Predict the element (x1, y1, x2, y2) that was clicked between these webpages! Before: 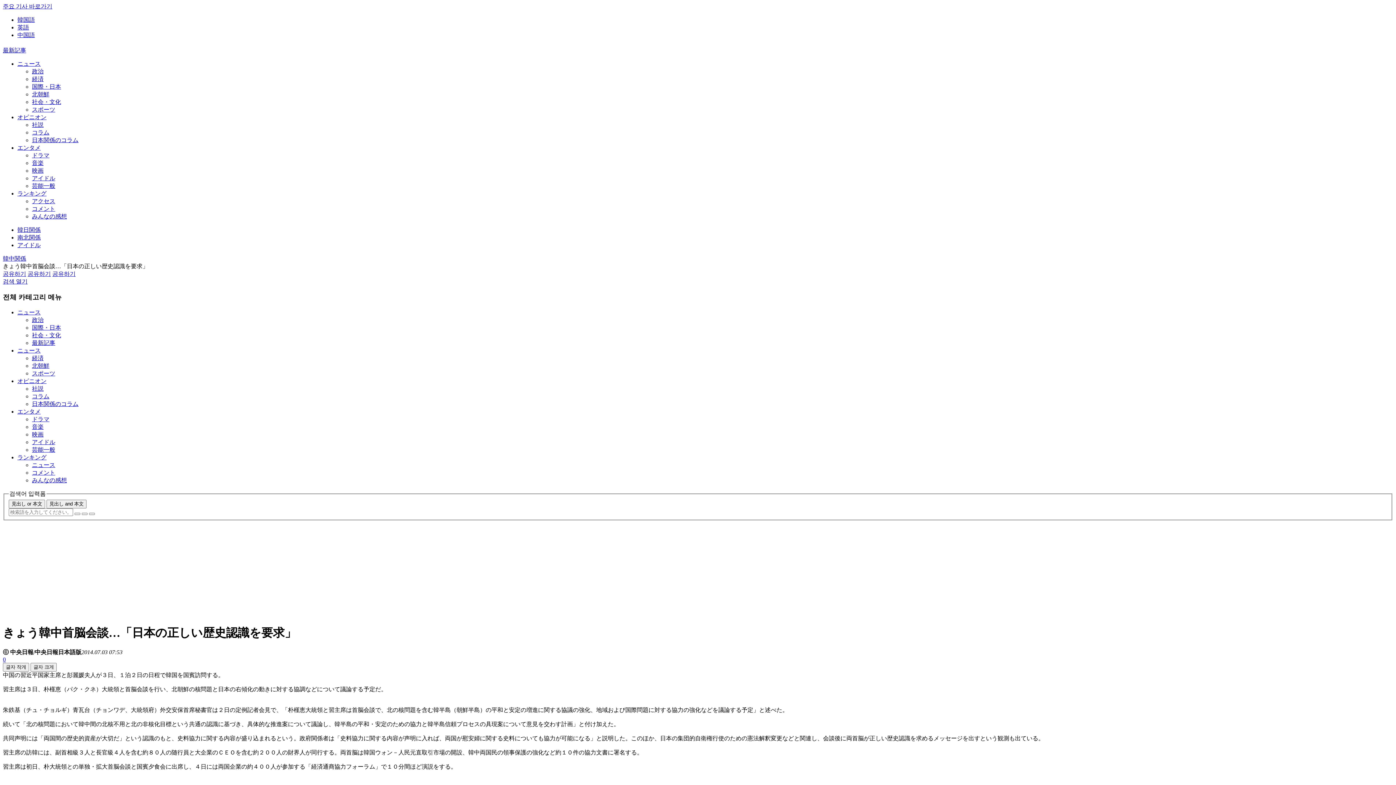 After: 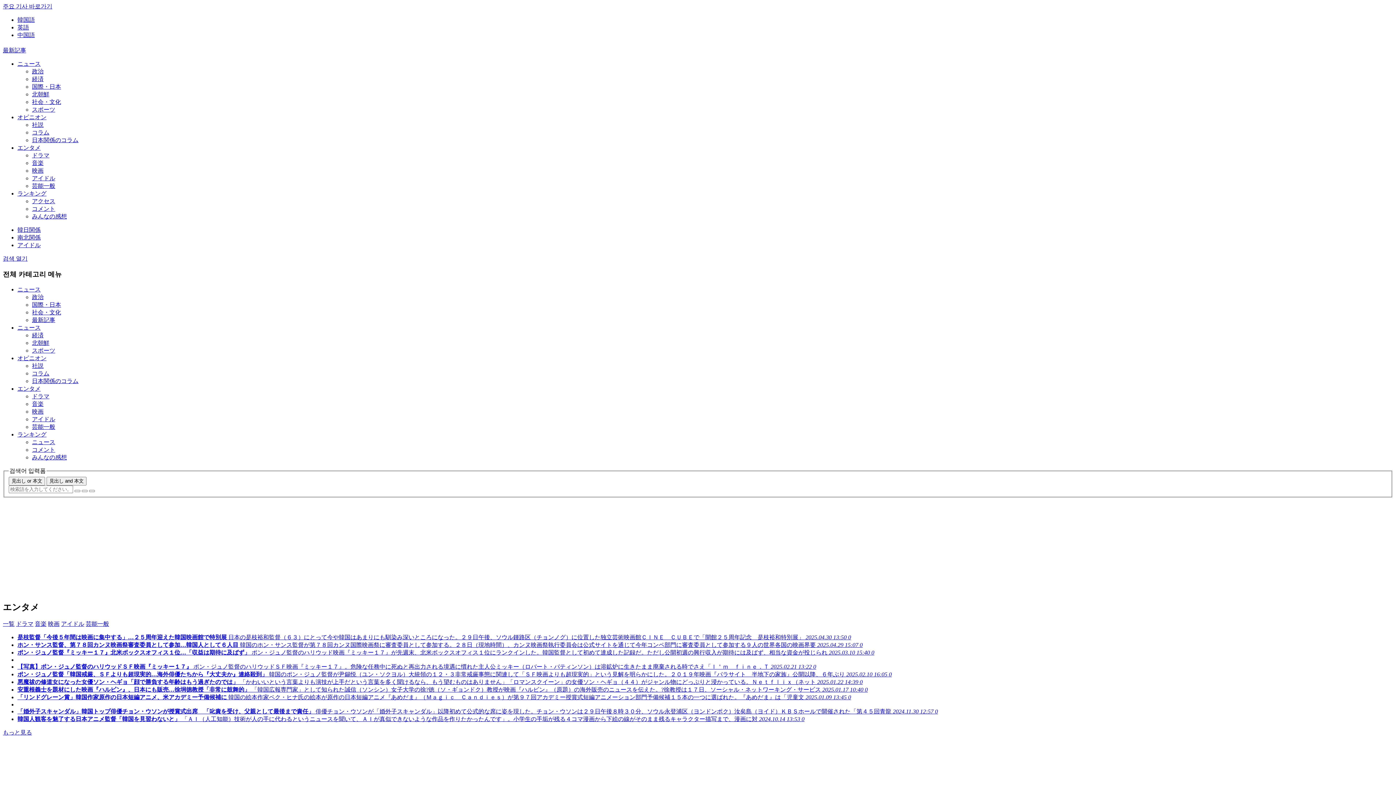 Action: label: 映画 bbox: (32, 167, 43, 173)